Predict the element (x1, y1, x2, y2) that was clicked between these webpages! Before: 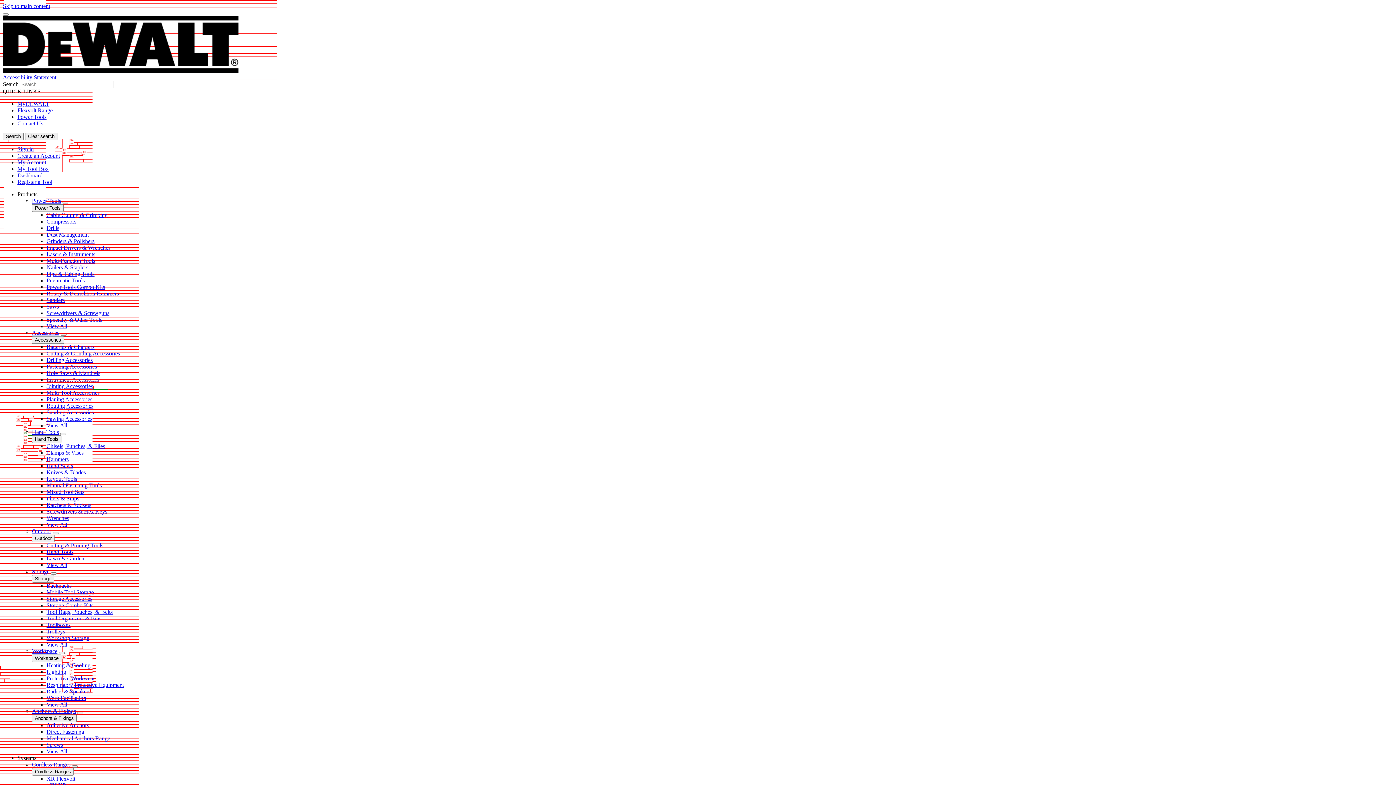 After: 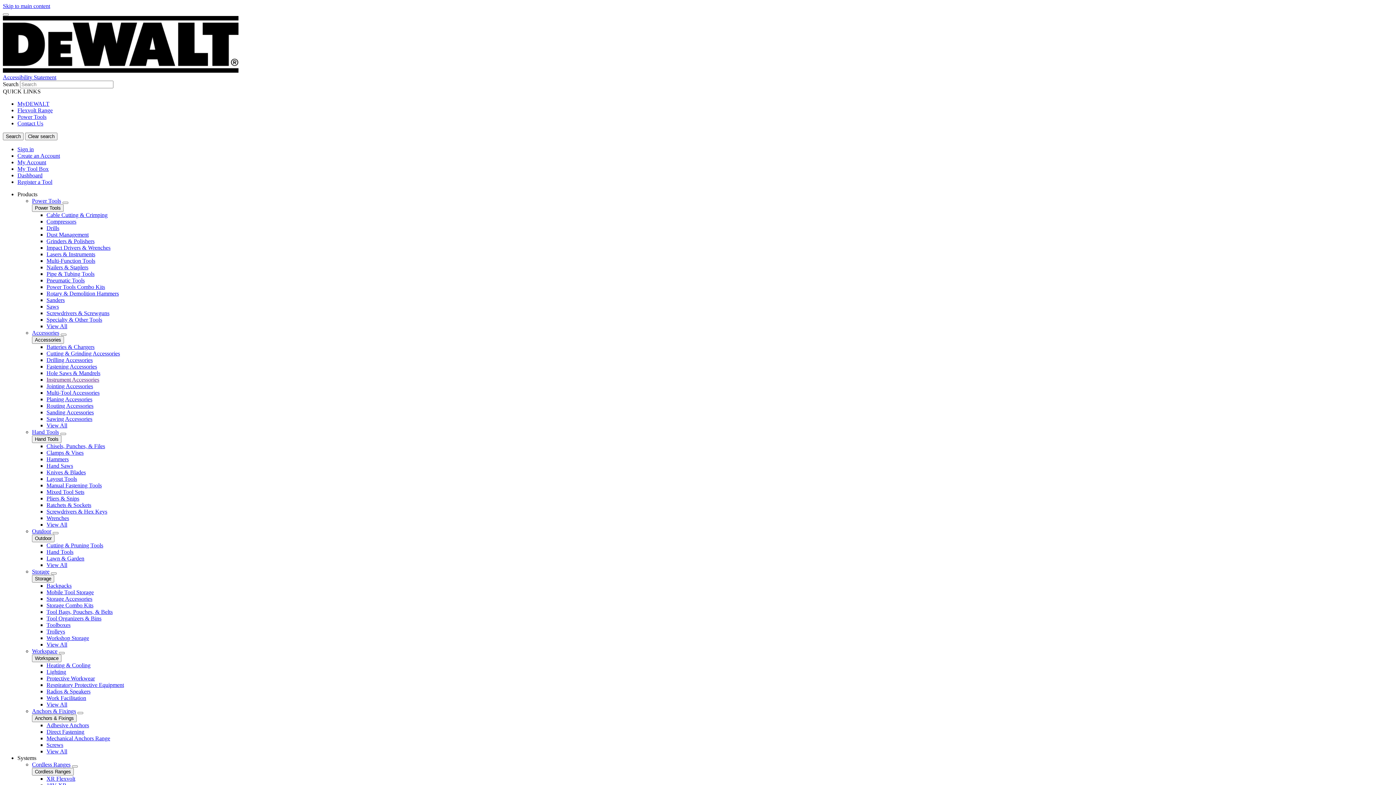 Action: bbox: (46, 682, 124, 688) label: Respiratory Protective Equipment